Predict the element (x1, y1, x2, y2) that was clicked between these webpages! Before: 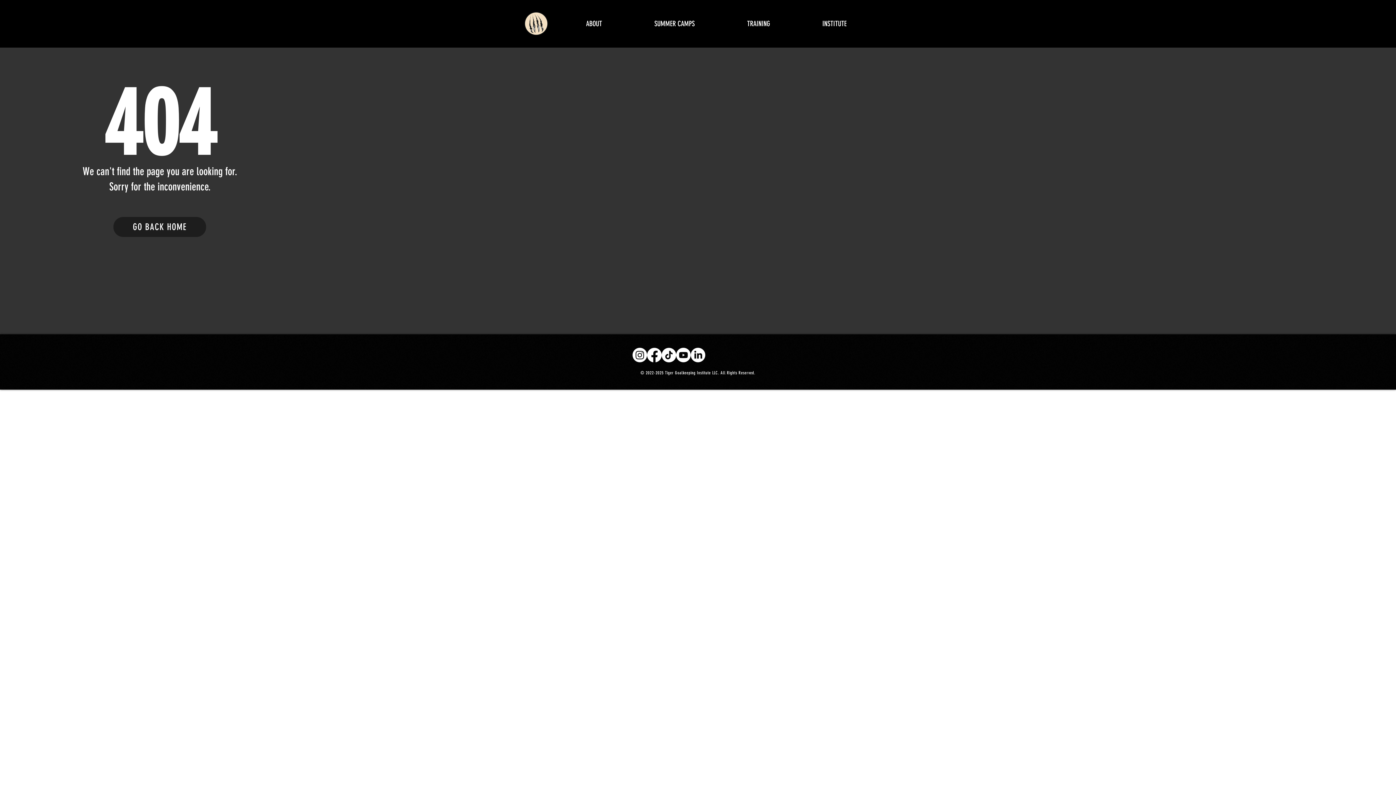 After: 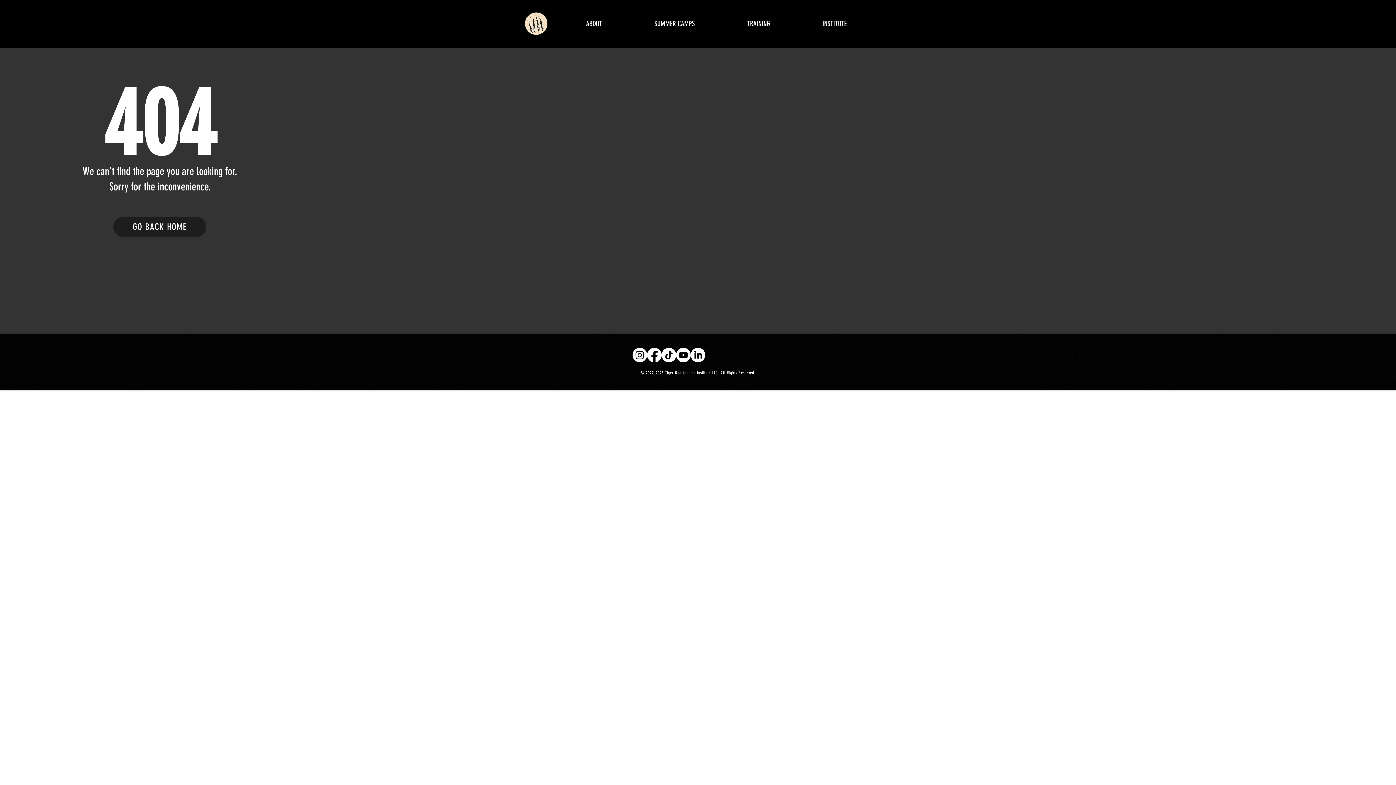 Action: label: Instagram bbox: (632, 348, 647, 362)